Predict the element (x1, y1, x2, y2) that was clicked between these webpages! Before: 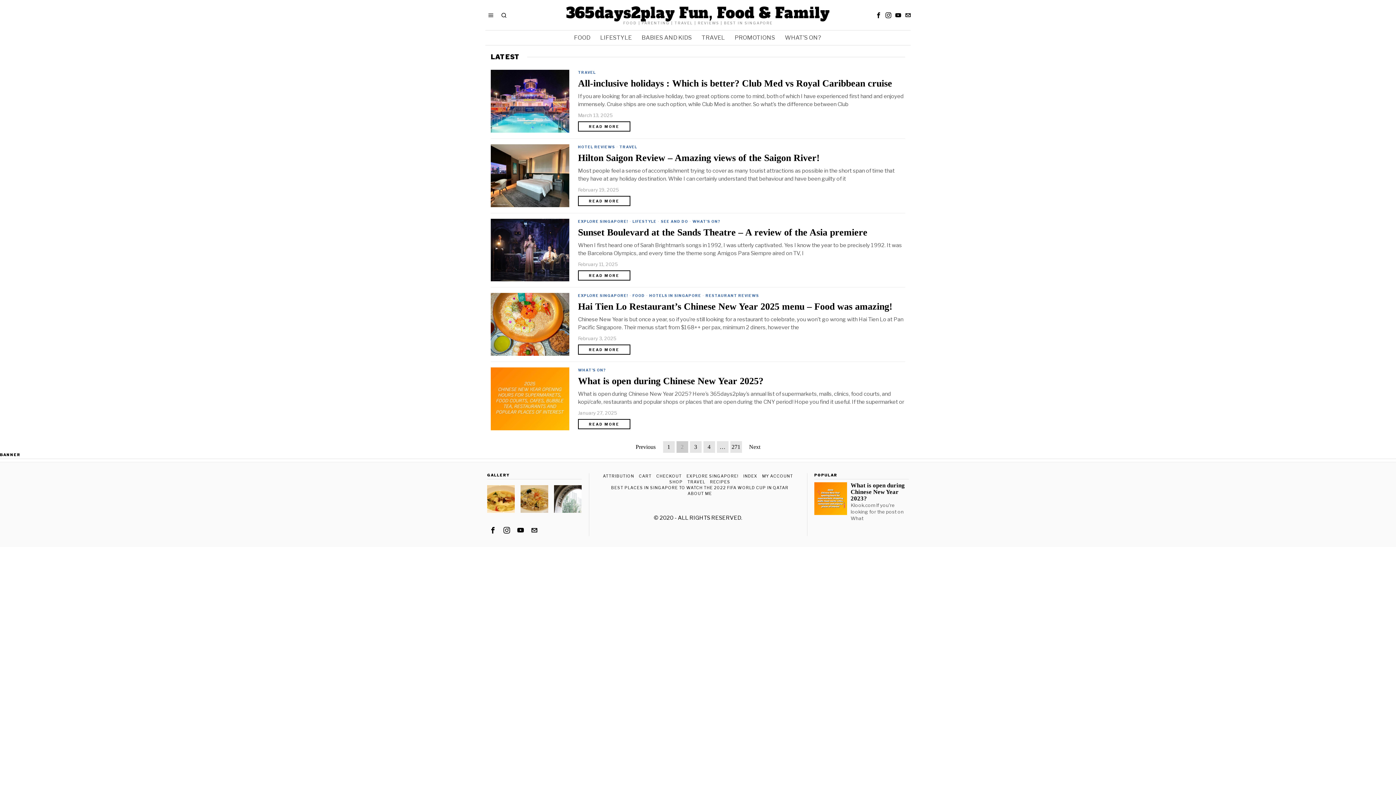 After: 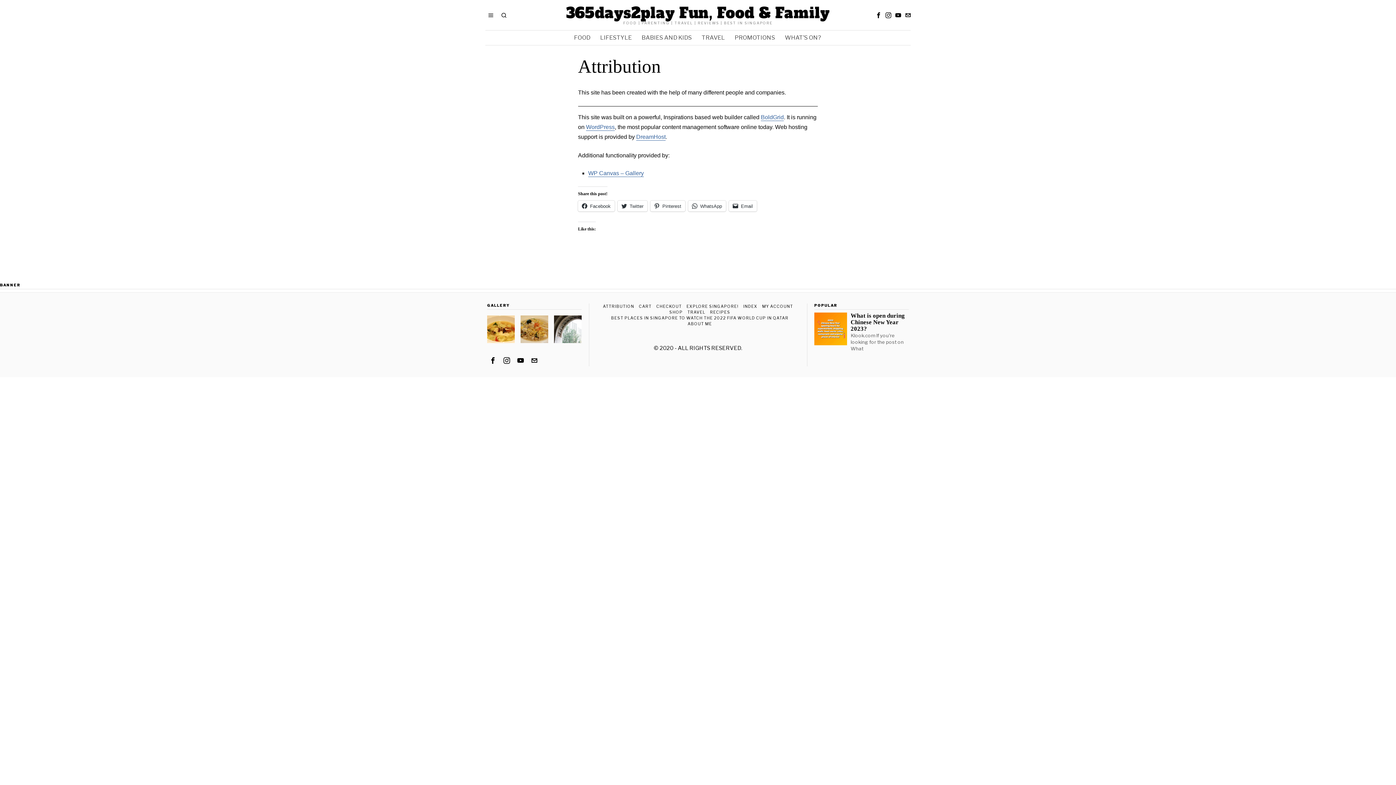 Action: label: ATTRIBUTION bbox: (603, 473, 634, 479)